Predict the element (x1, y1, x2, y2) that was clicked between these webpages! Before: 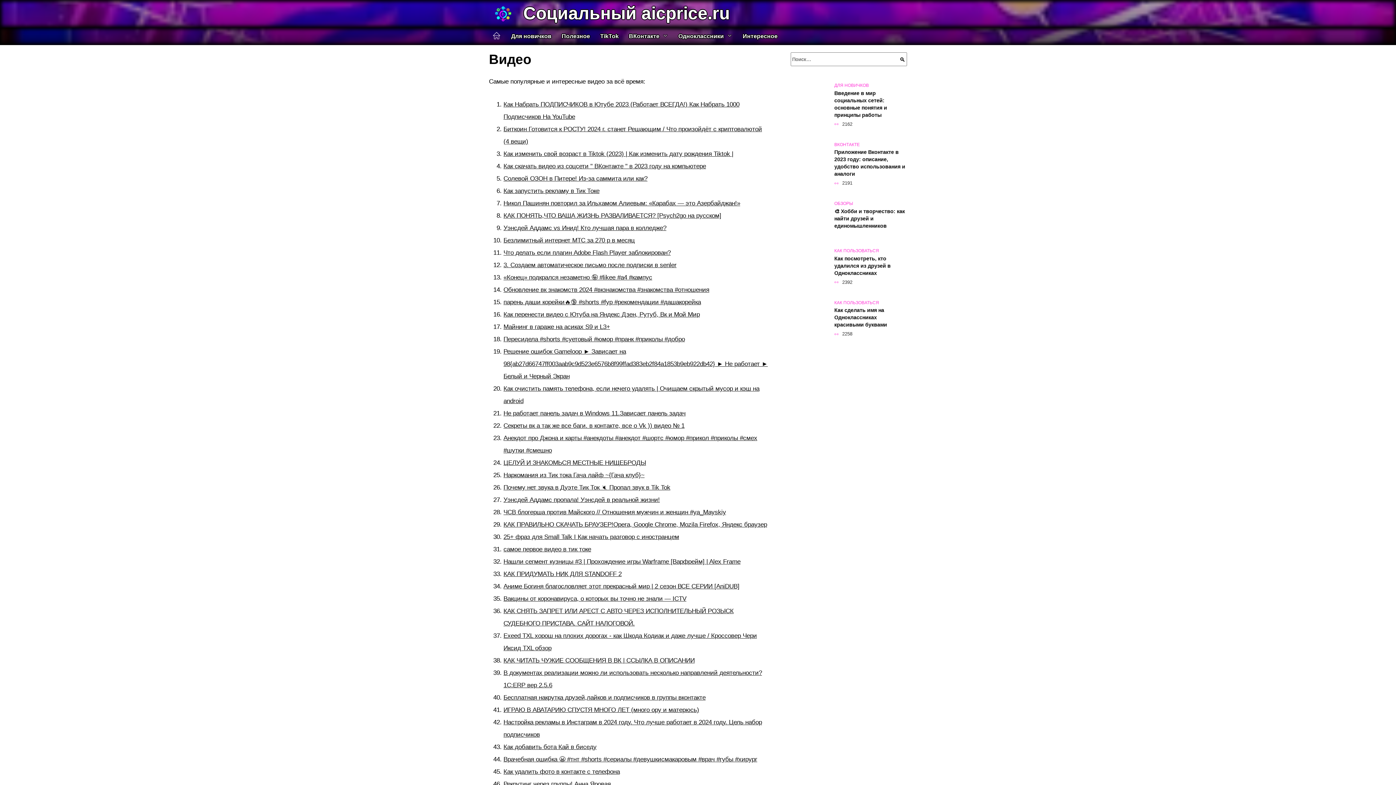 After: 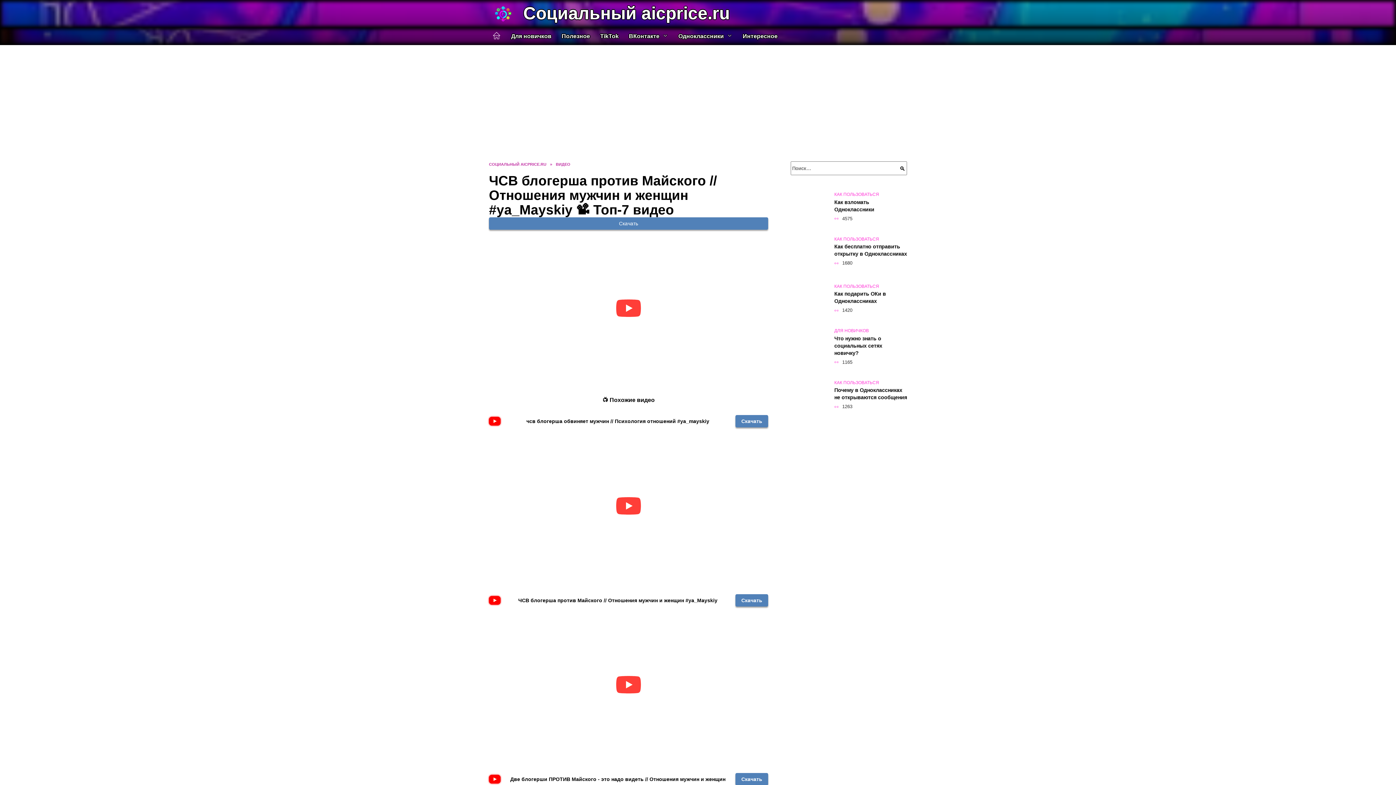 Action: label: ЧСВ блогерша против Майского // Отношения мужчин и женщин #ya_Mayskiy bbox: (503, 508, 726, 516)